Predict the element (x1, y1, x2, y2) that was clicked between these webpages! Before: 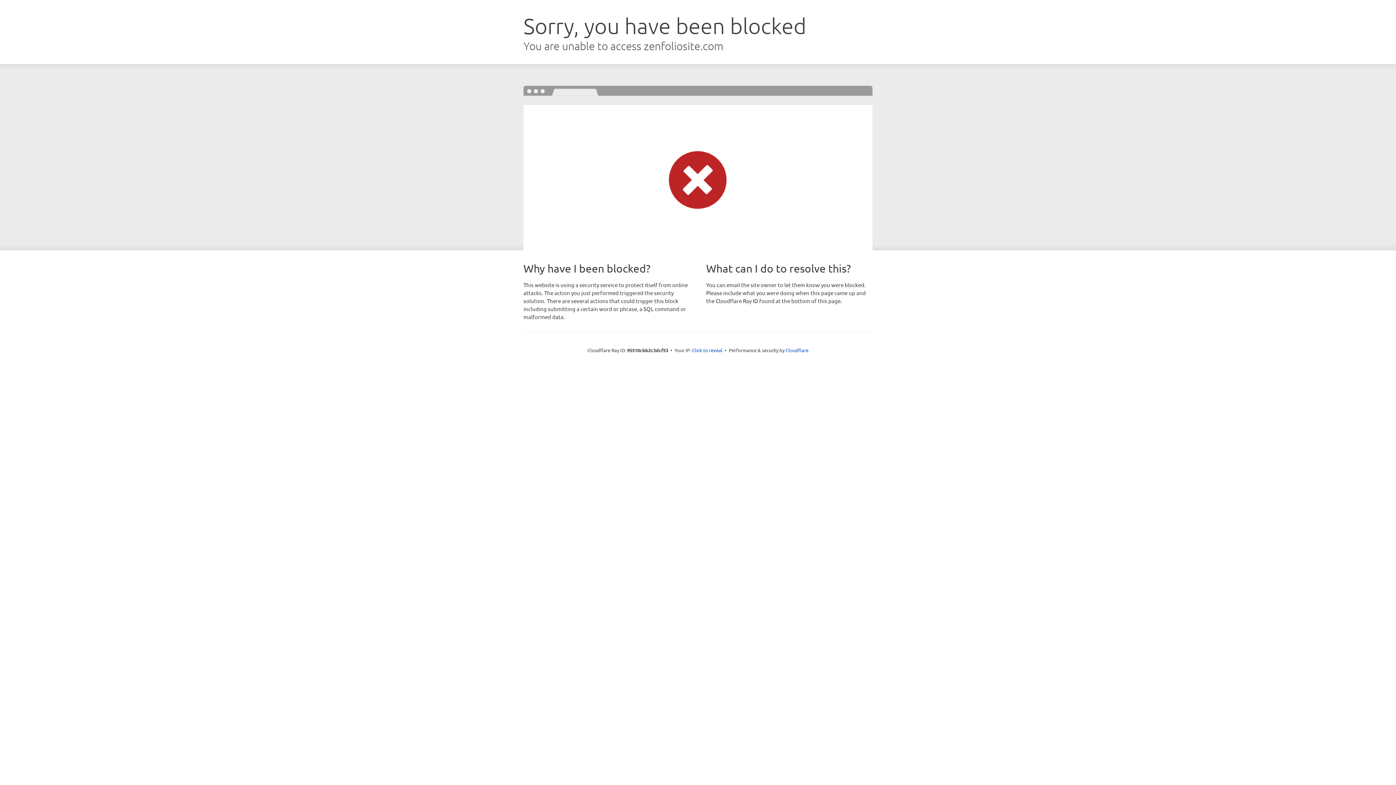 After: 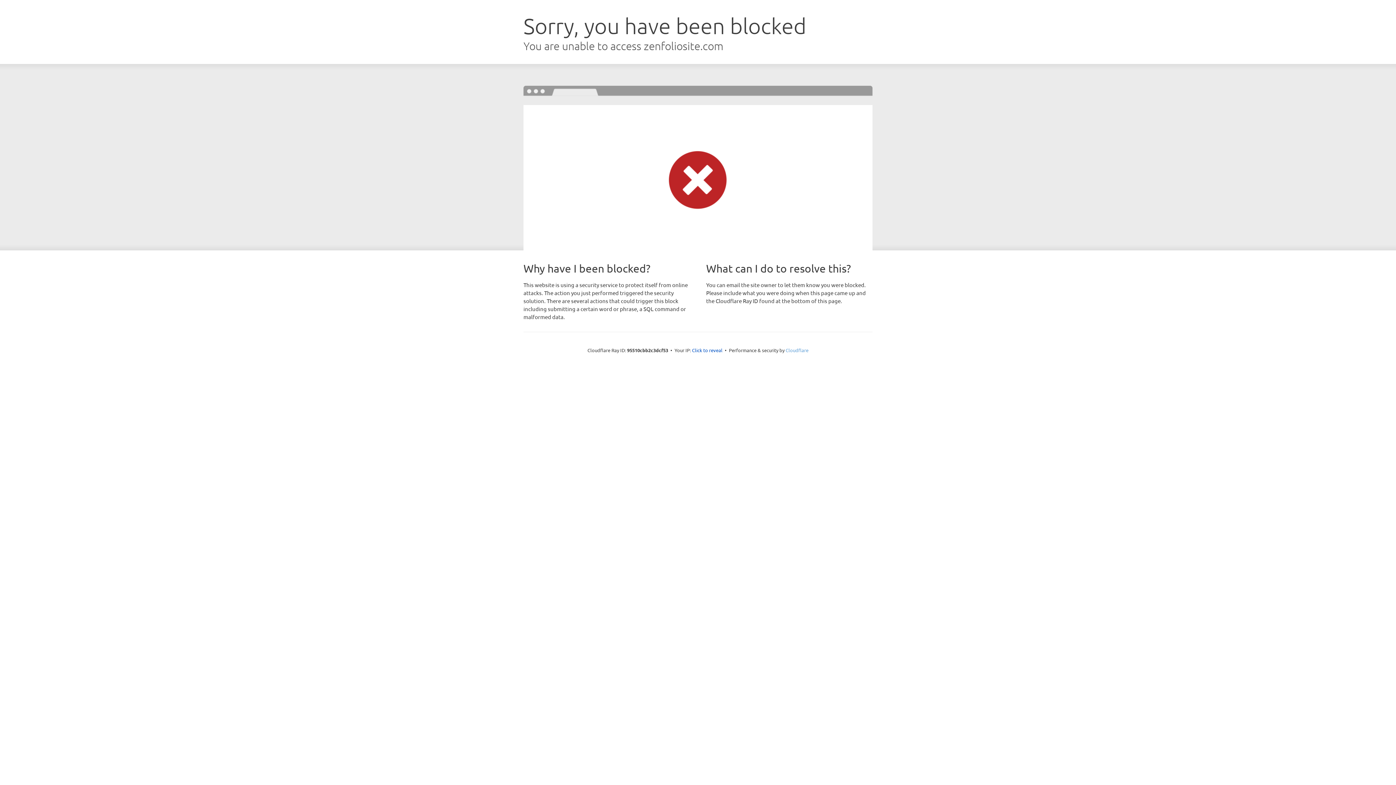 Action: bbox: (785, 347, 808, 353) label: Cloudflare